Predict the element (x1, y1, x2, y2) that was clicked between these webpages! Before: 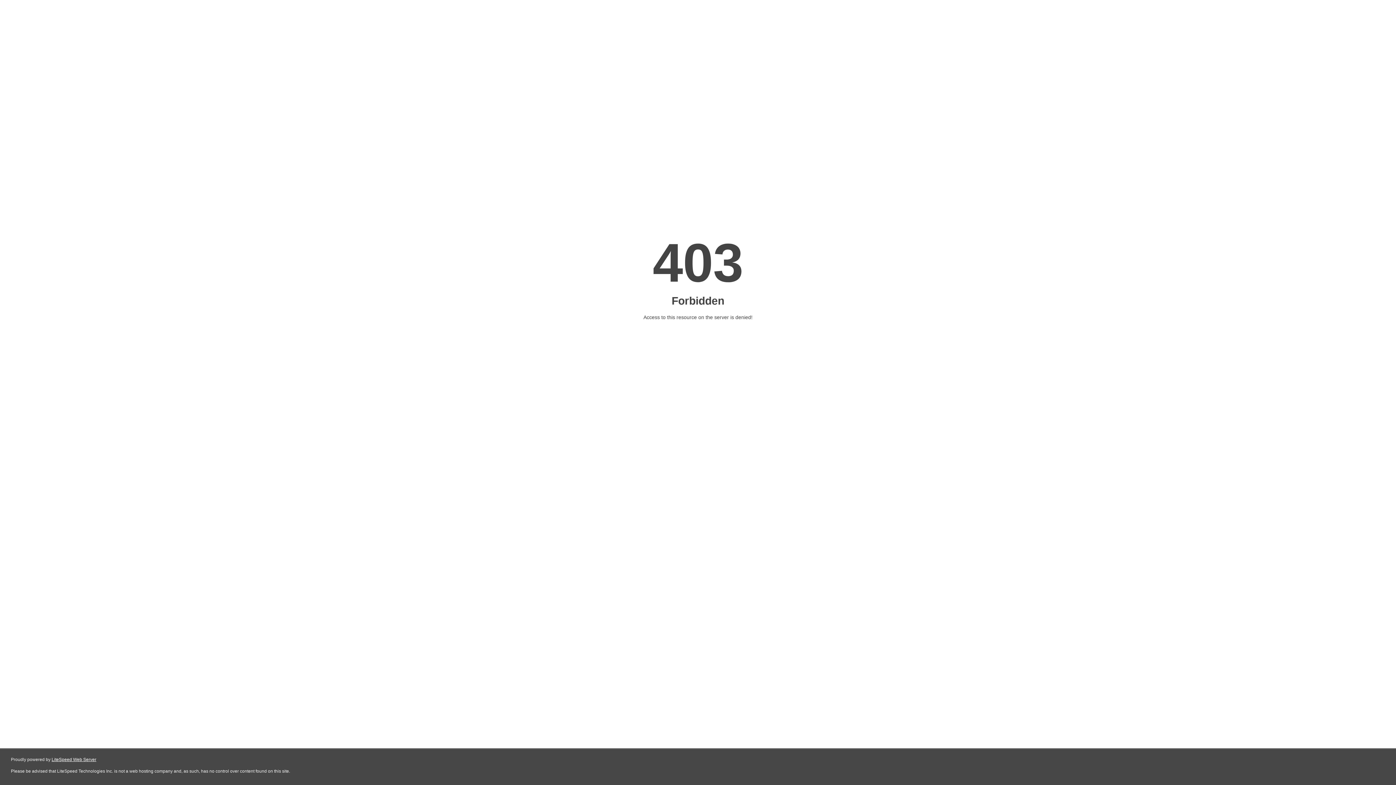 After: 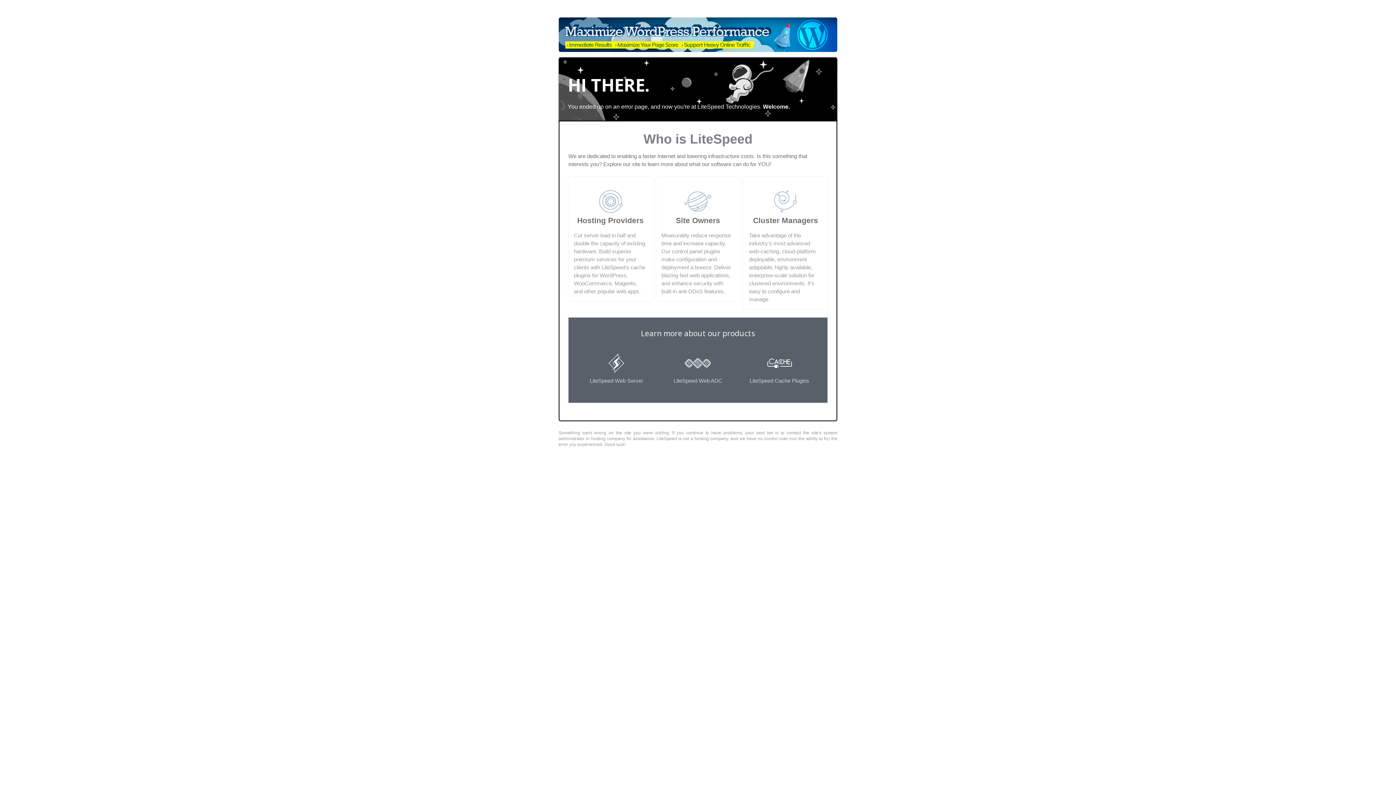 Action: bbox: (51, 757, 96, 762) label: LiteSpeed Web Server